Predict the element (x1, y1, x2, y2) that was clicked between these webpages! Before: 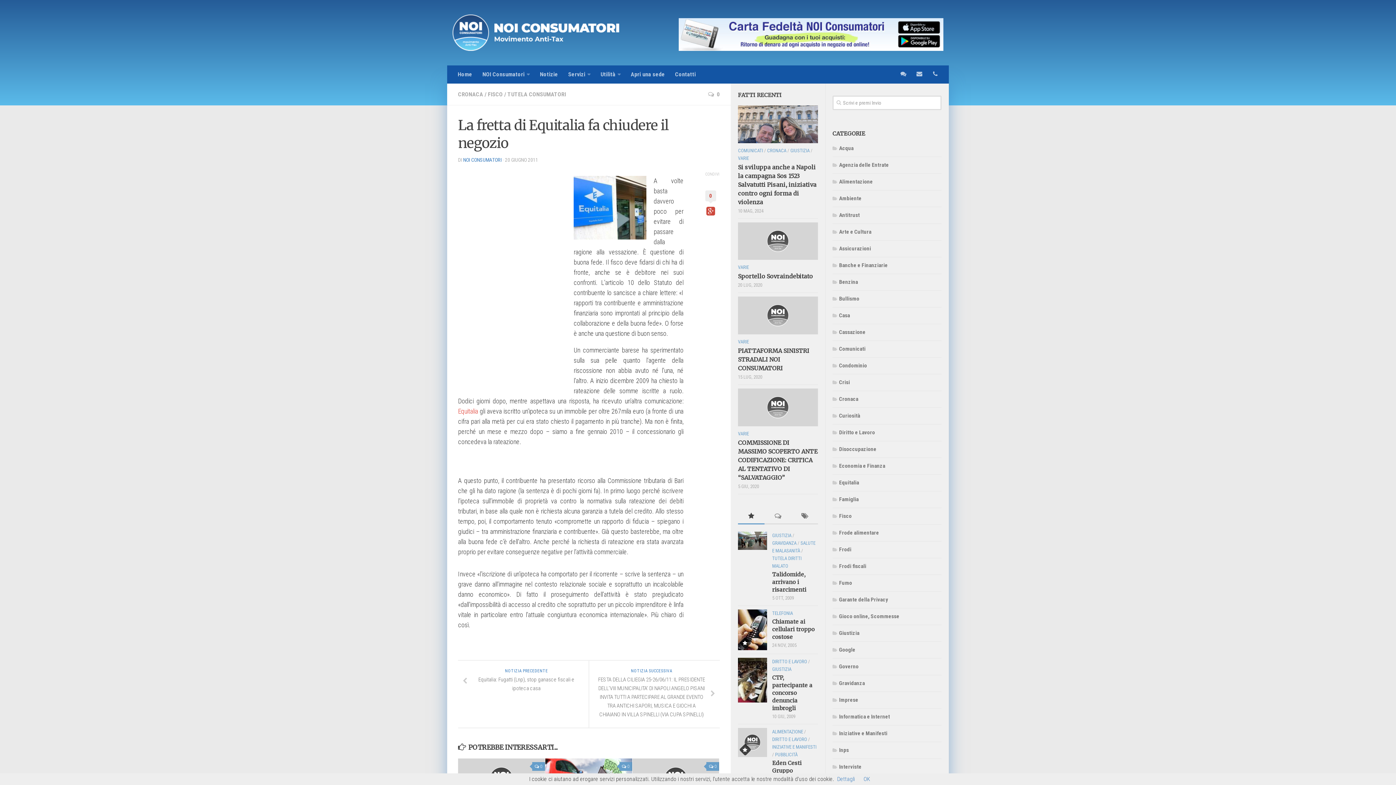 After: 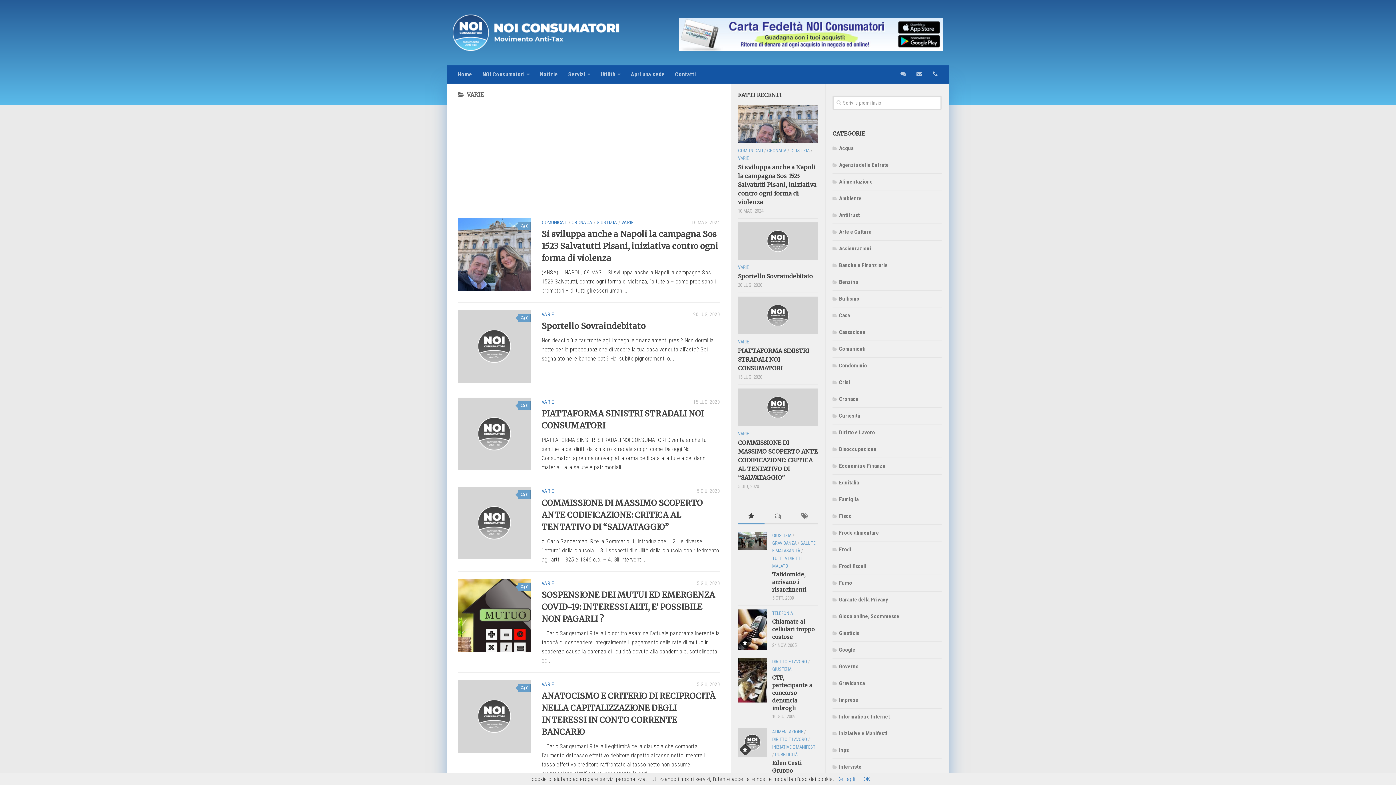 Action: label: VARIE bbox: (738, 155, 749, 160)